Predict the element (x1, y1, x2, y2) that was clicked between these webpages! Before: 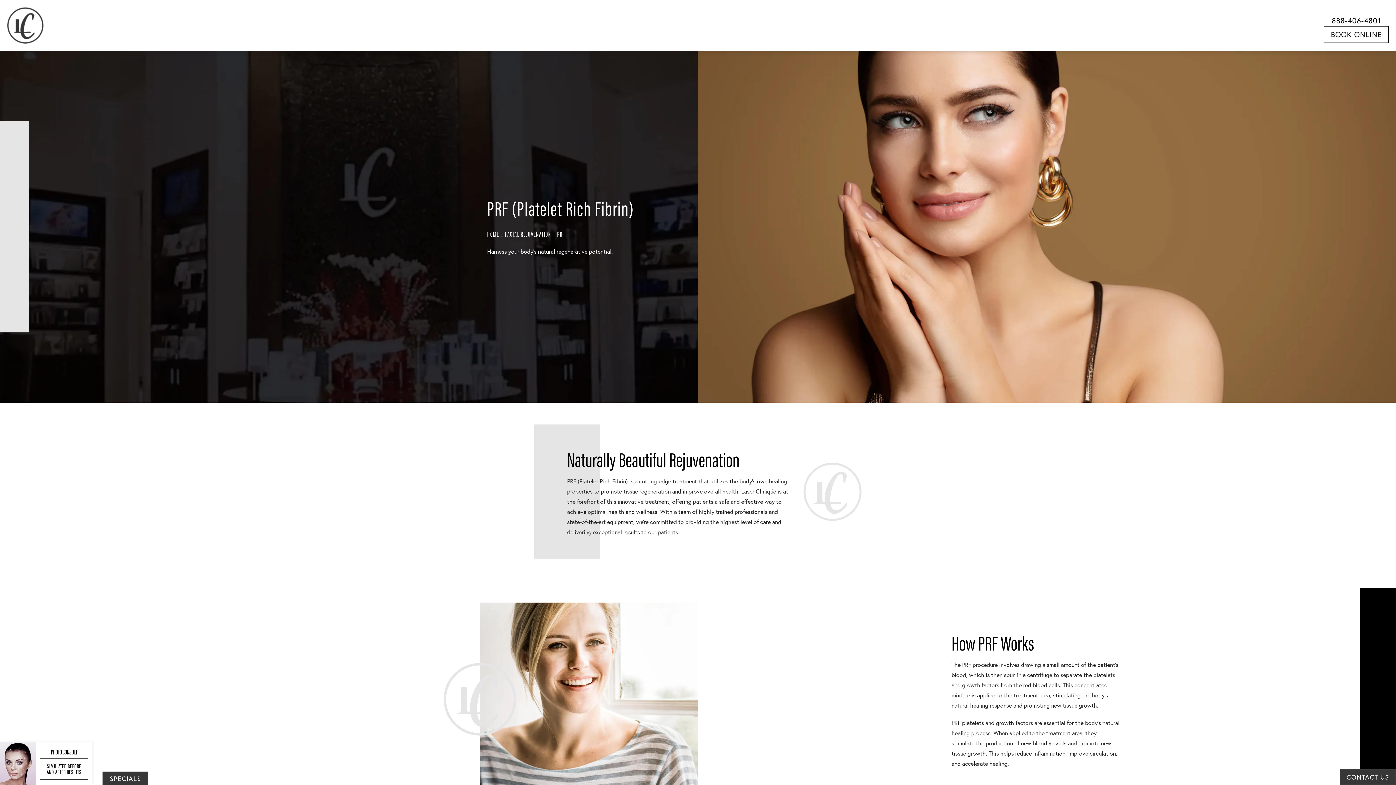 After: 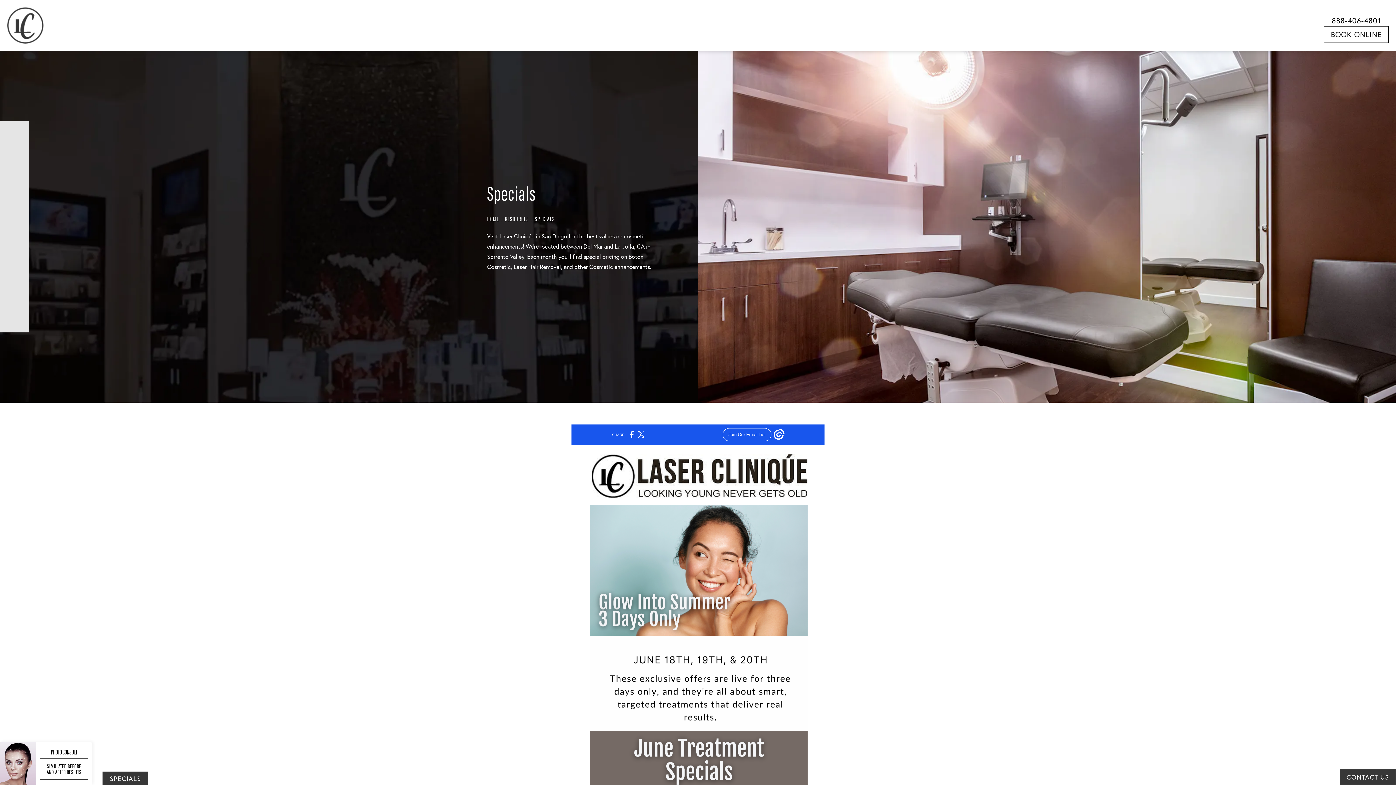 Action: label: SPECIALS bbox: (102, 772, 148, 785)